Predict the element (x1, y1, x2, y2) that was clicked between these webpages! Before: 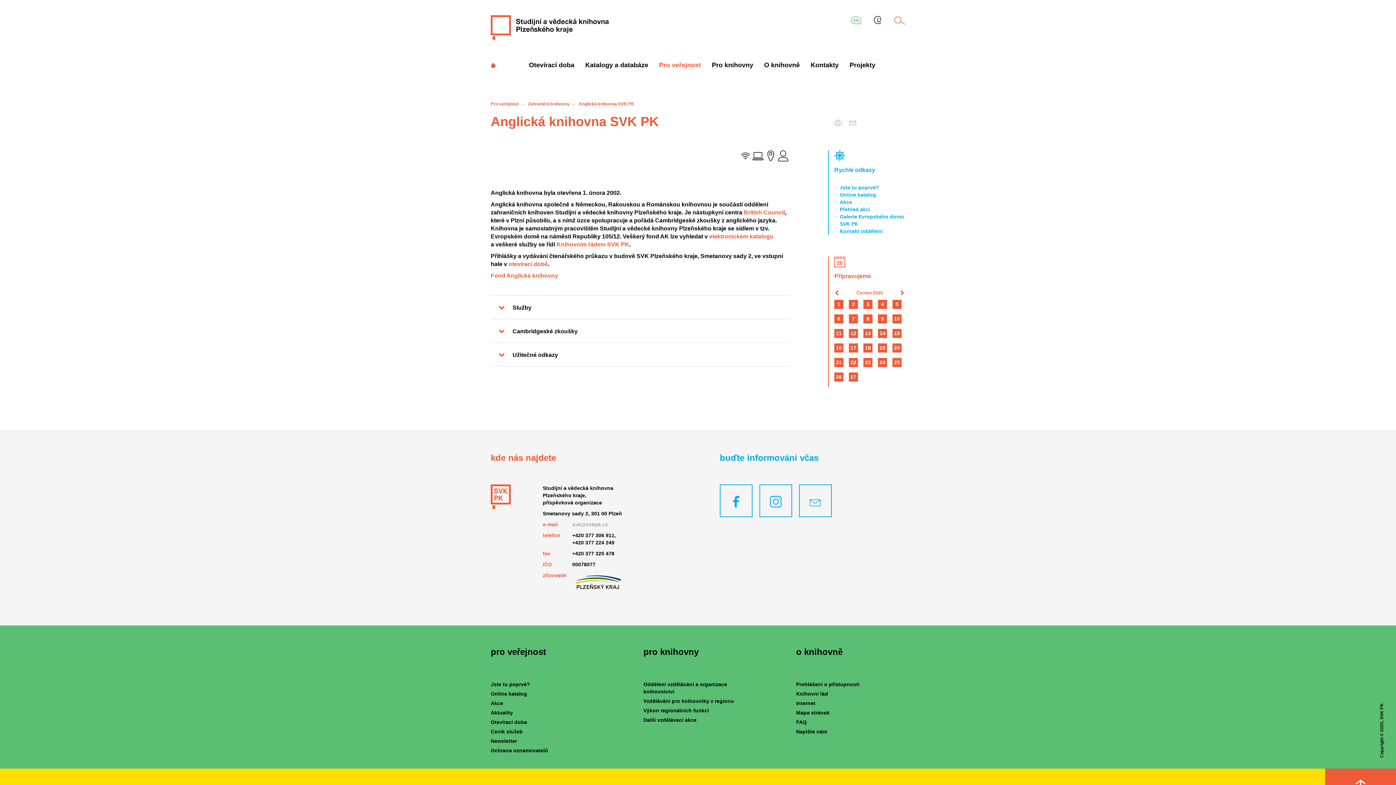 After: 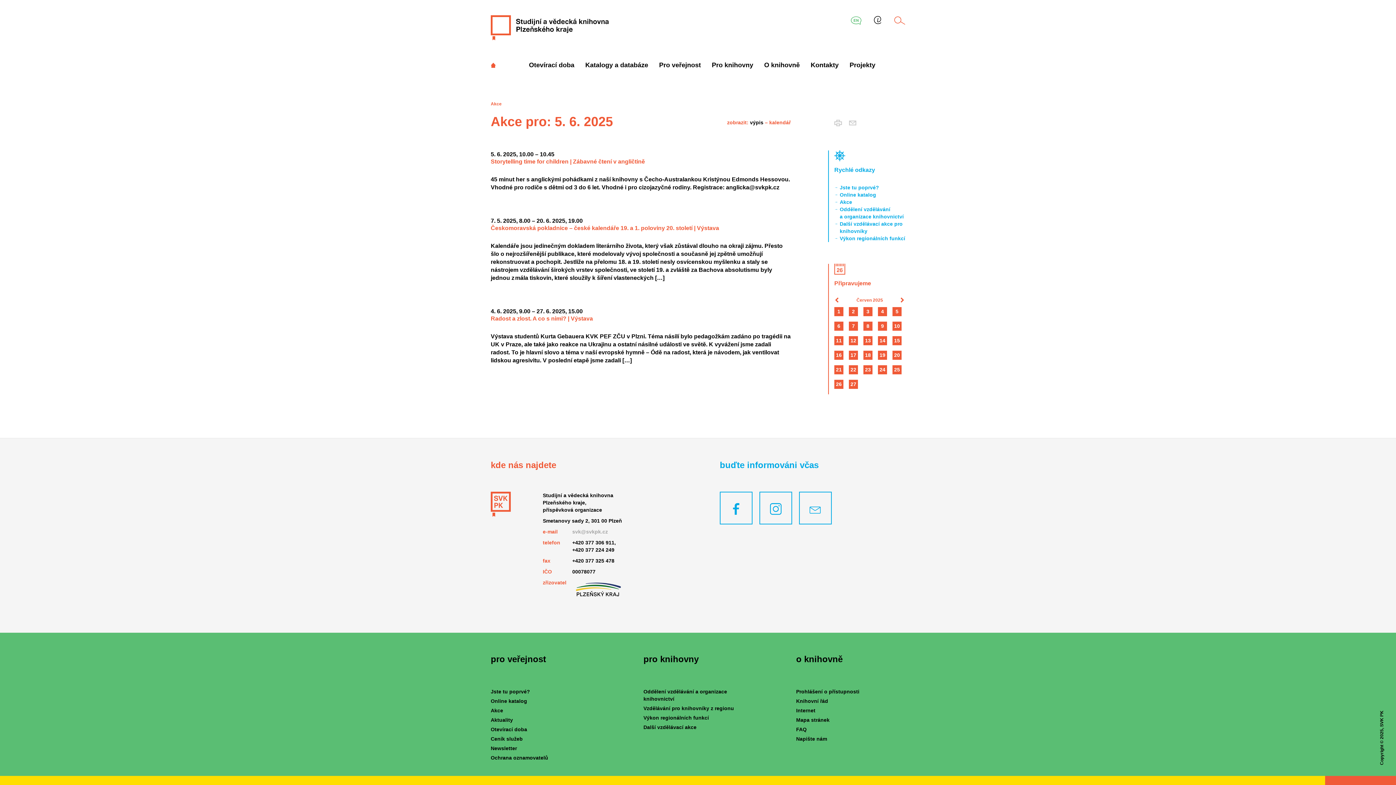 Action: label: 5 bbox: (892, 300, 901, 309)